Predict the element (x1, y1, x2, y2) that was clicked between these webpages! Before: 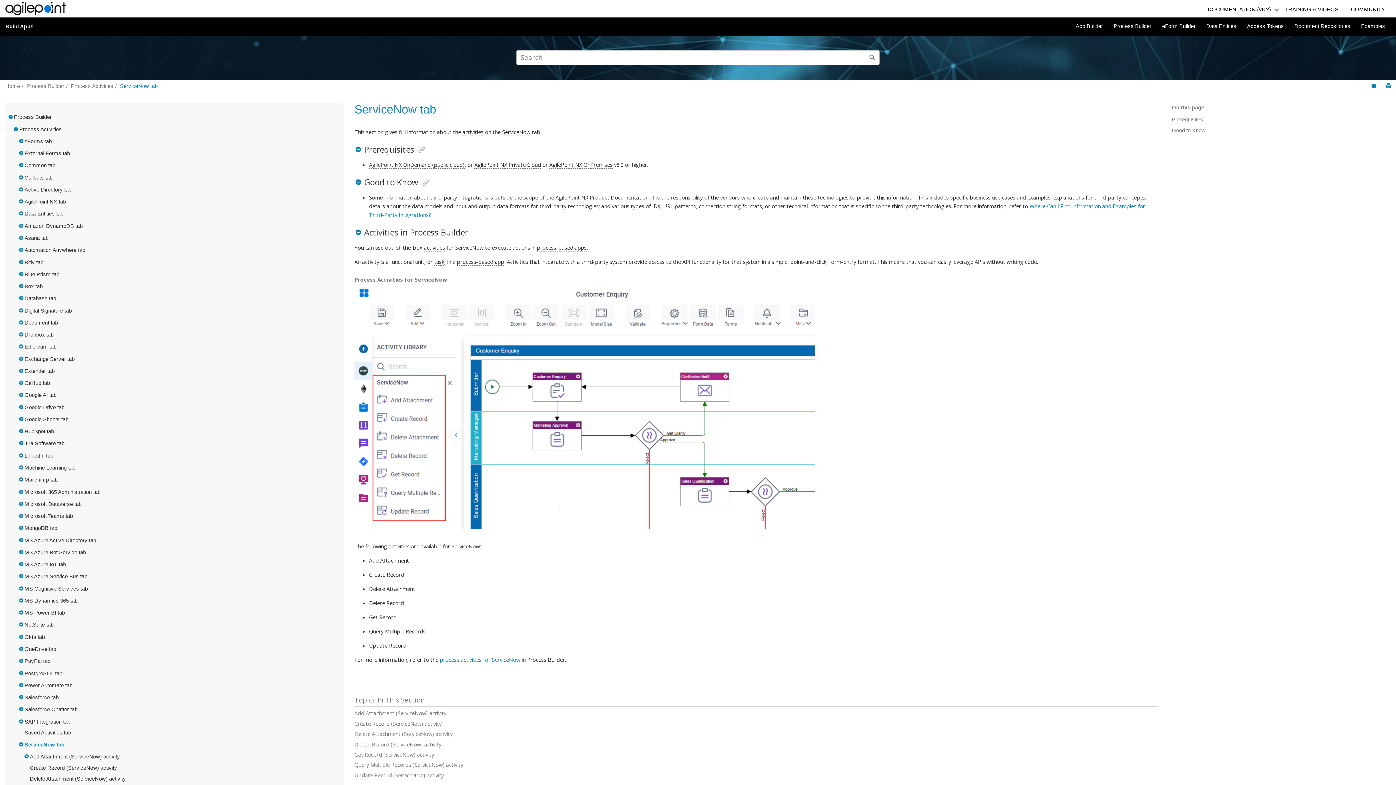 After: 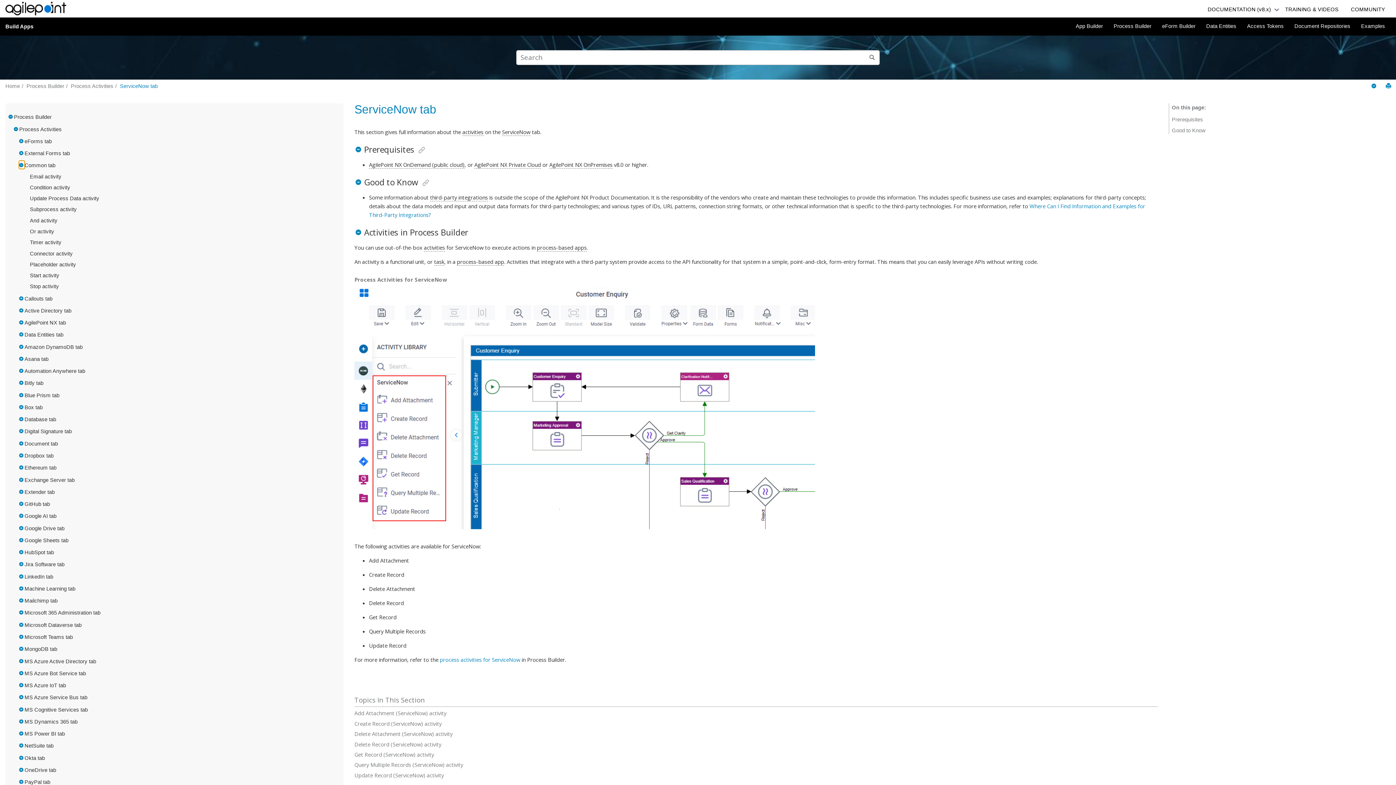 Action: bbox: (18, 160, 24, 169)